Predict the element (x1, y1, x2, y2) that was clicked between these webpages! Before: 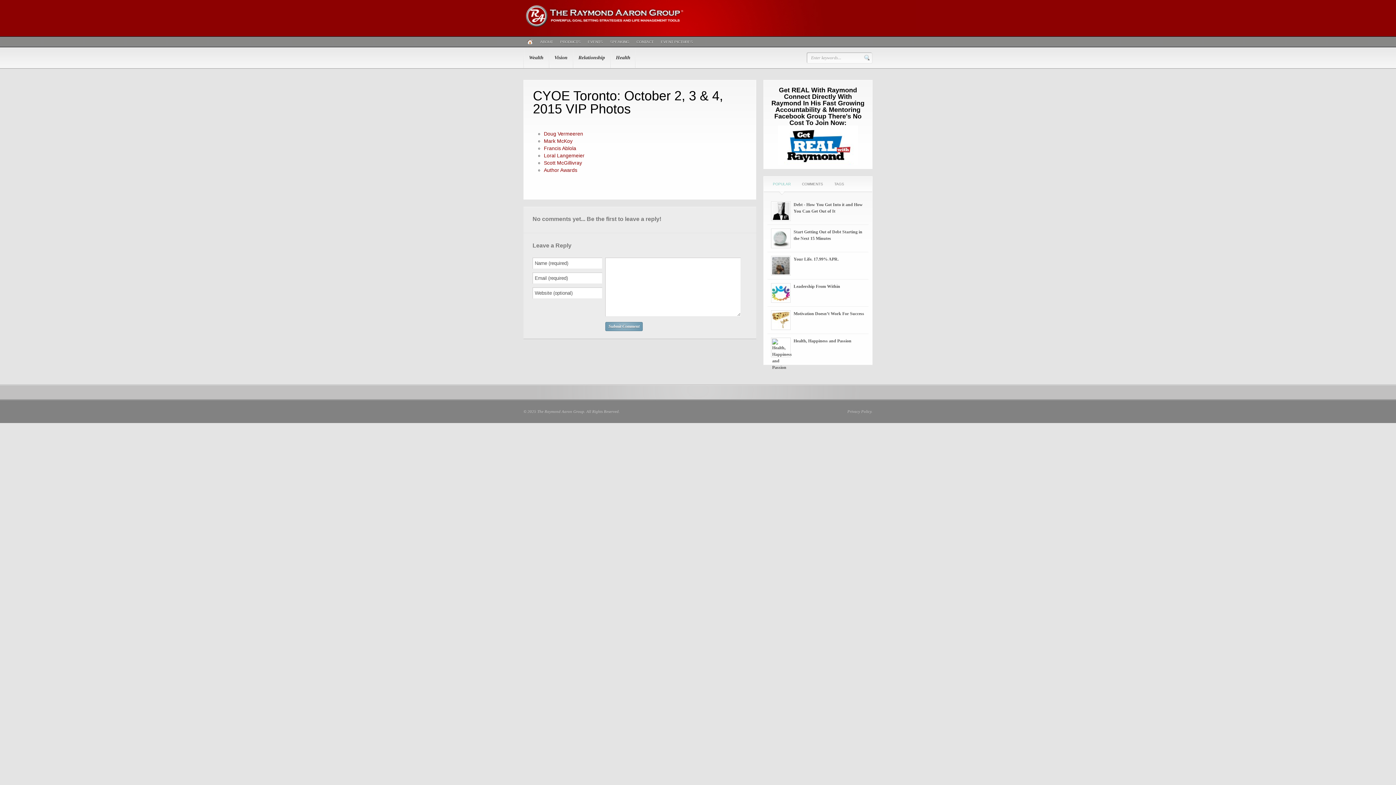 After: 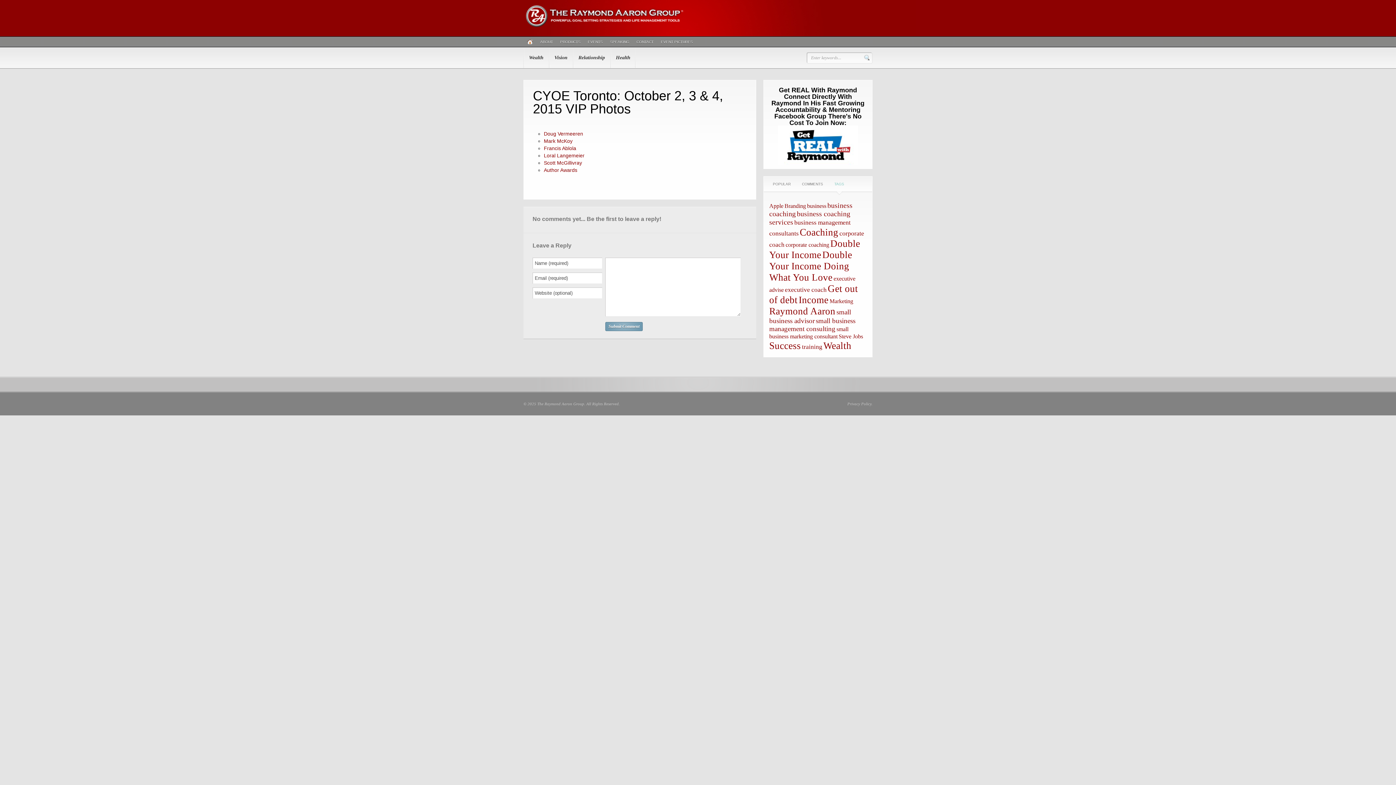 Action: label: TAGS bbox: (829, 176, 849, 197)